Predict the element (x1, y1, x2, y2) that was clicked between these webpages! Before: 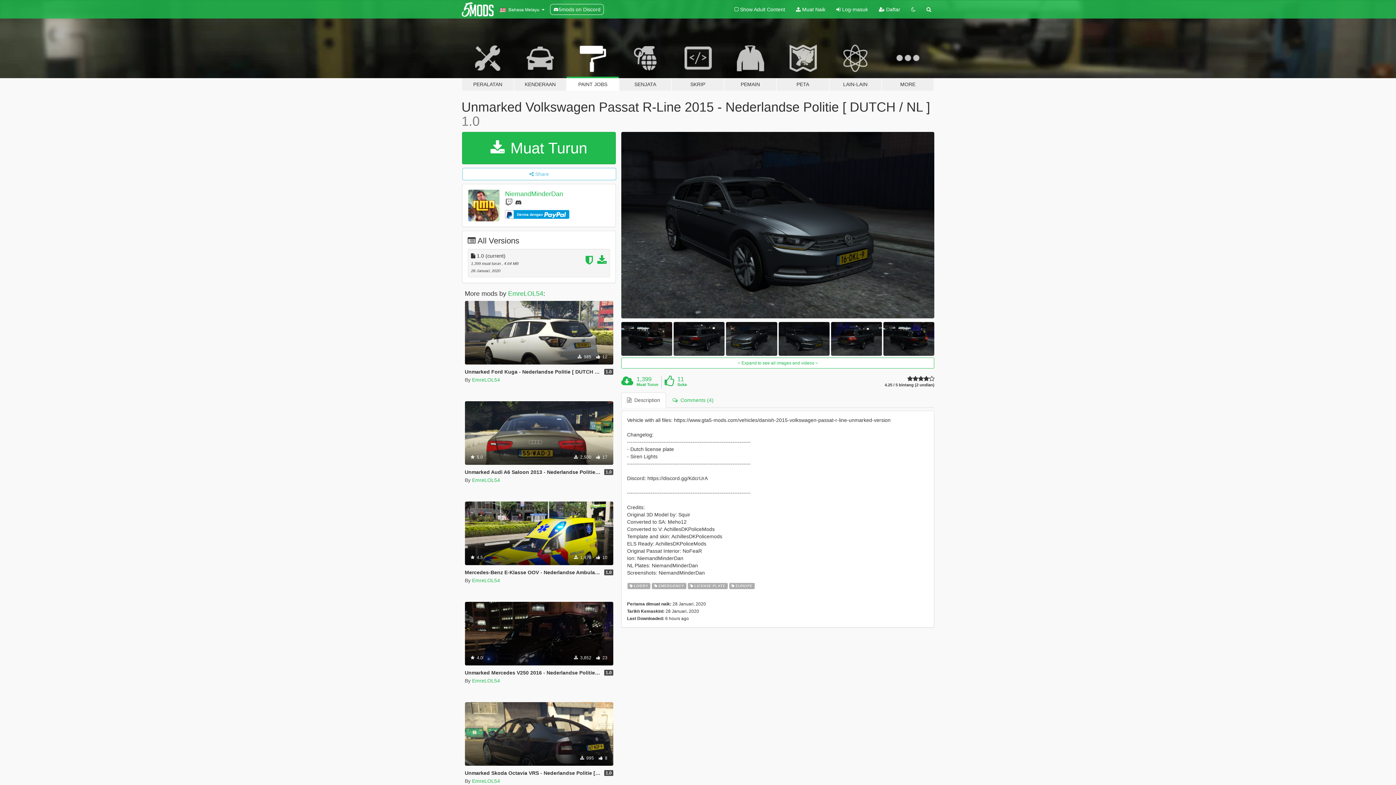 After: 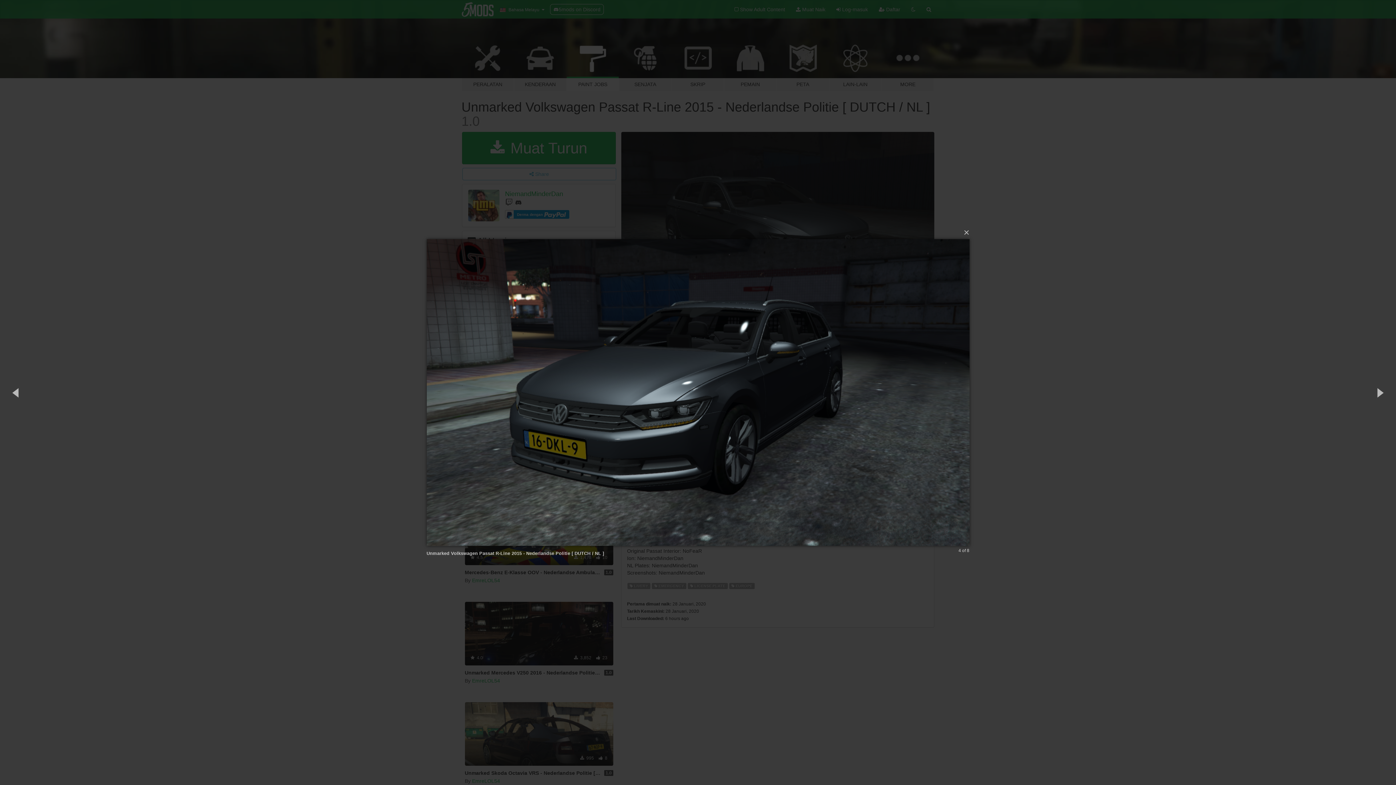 Action: bbox: (726, 322, 777, 356)